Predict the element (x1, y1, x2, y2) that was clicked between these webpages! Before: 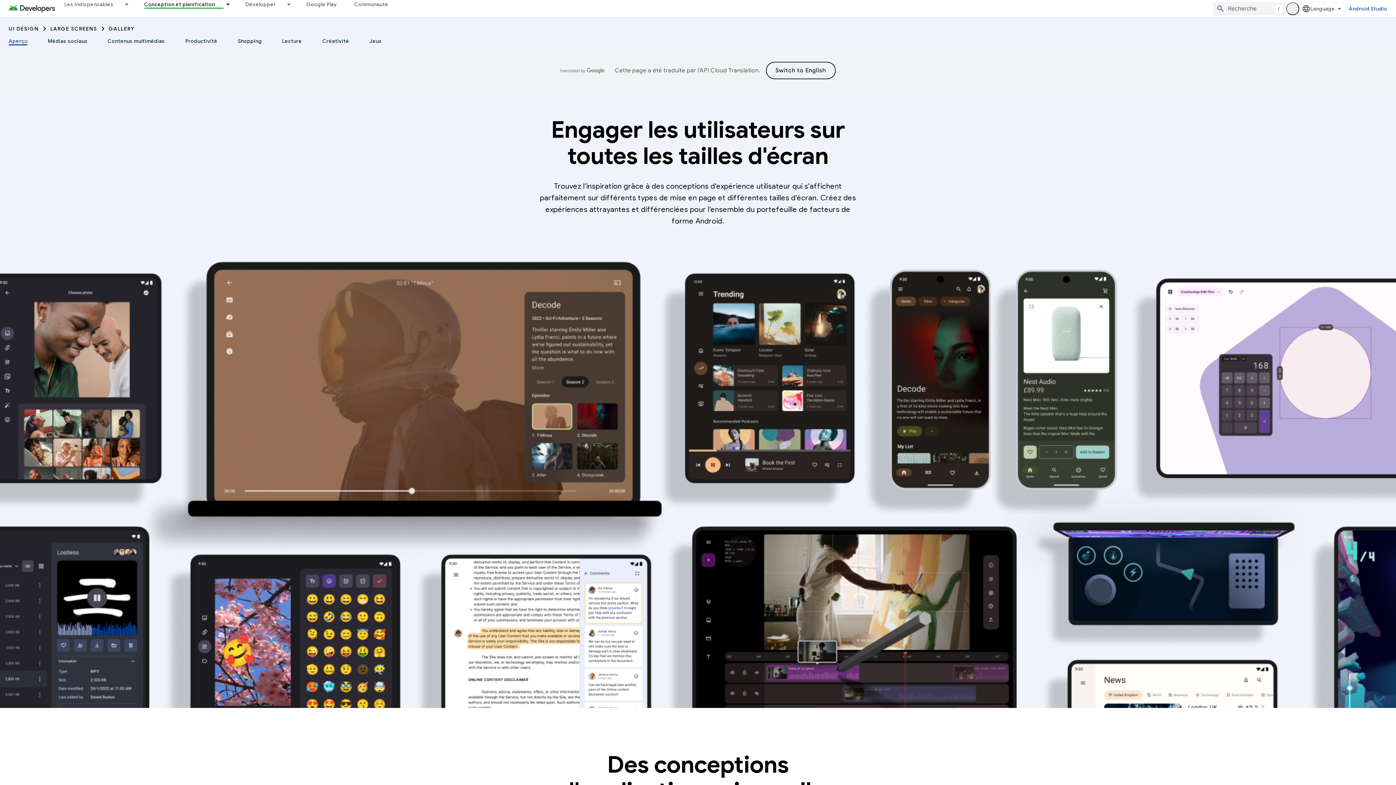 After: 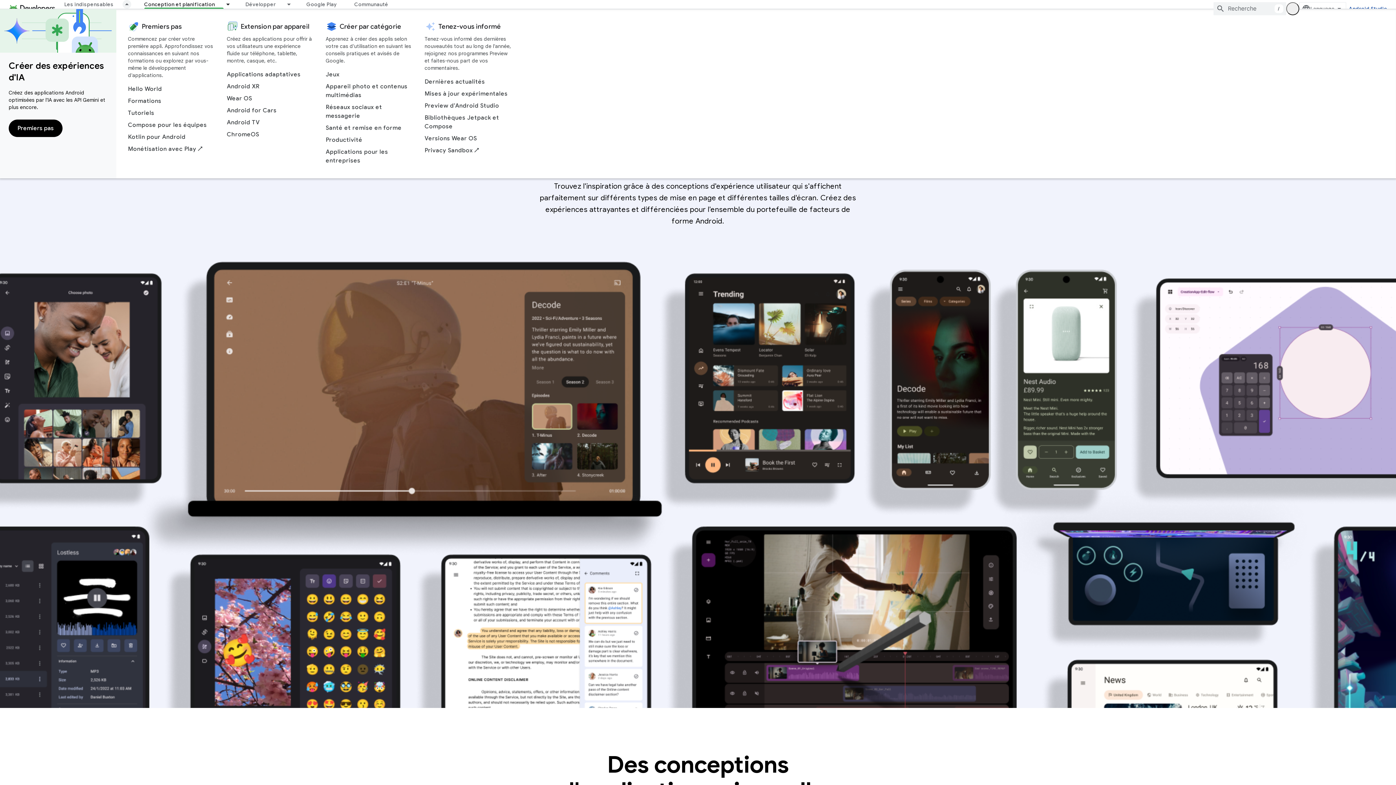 Action: label: Menu déroulant de Les indispensables bbox: (122, 0, 135, 8)